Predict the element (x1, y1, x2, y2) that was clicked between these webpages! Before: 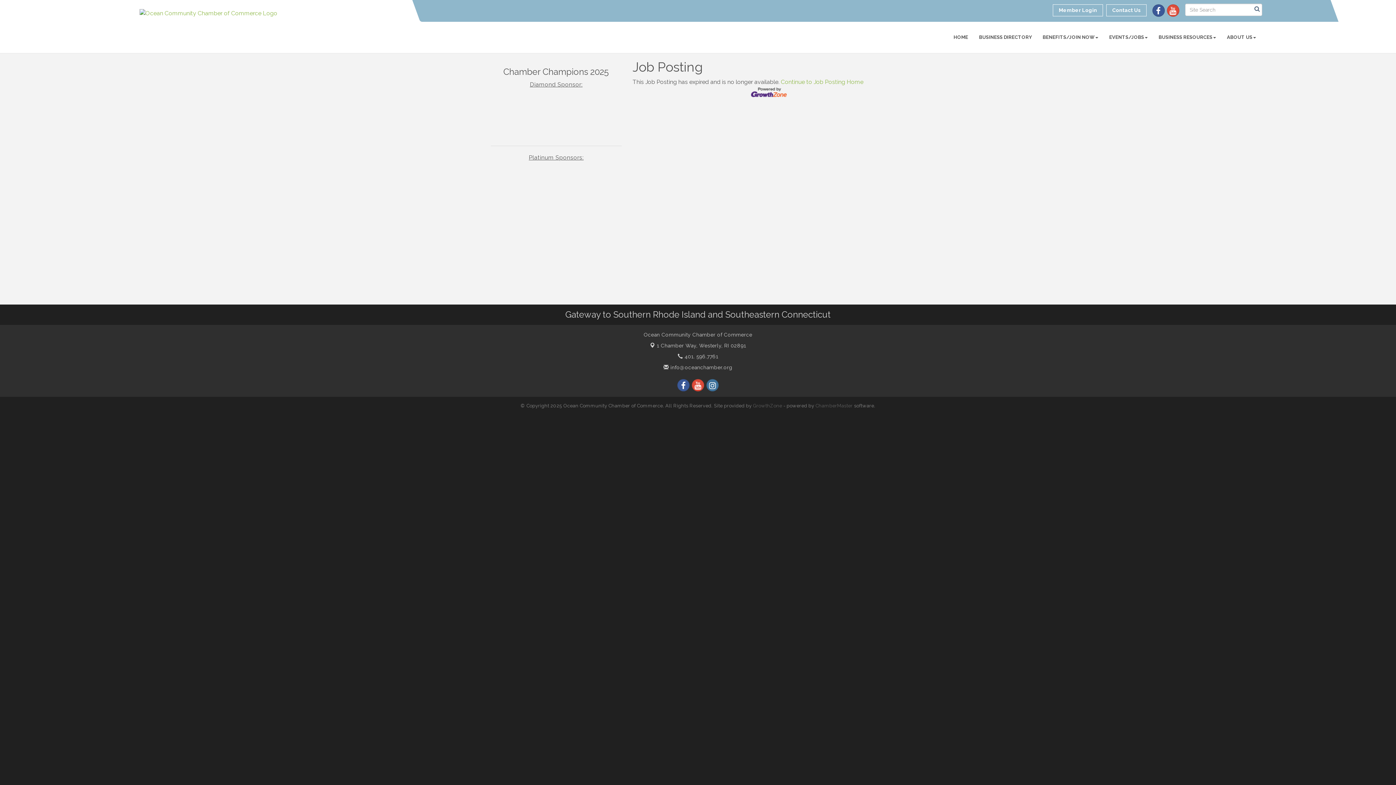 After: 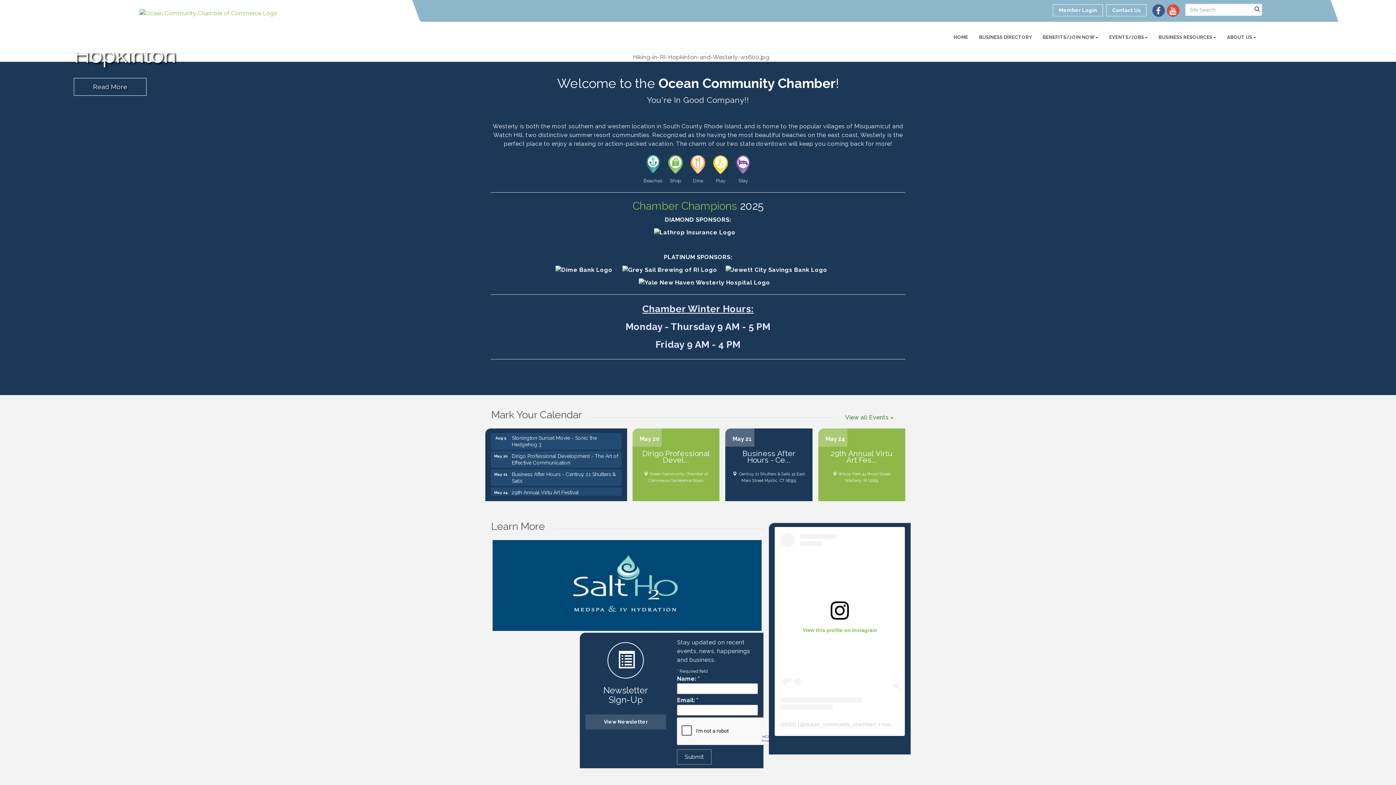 Action: bbox: (948, 28, 973, 46) label: HOME